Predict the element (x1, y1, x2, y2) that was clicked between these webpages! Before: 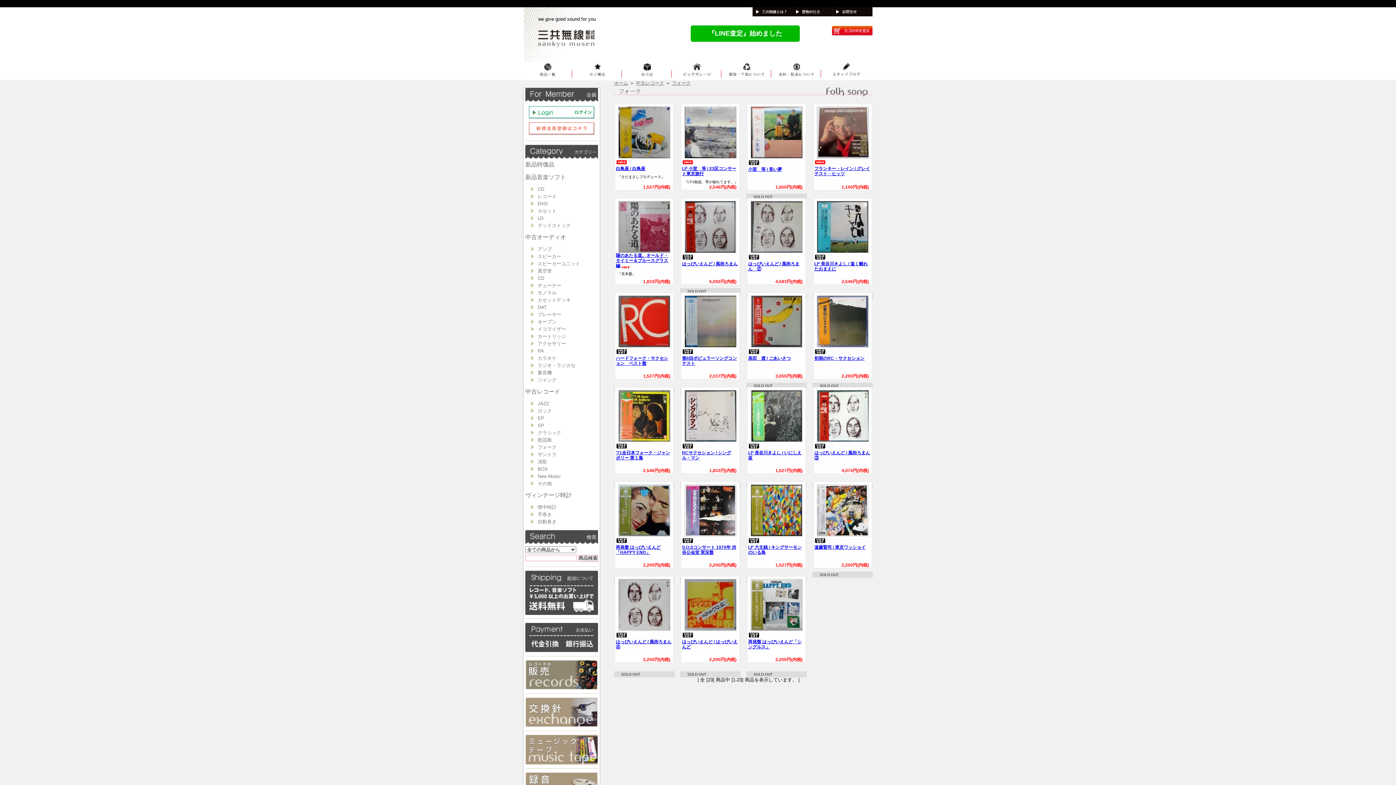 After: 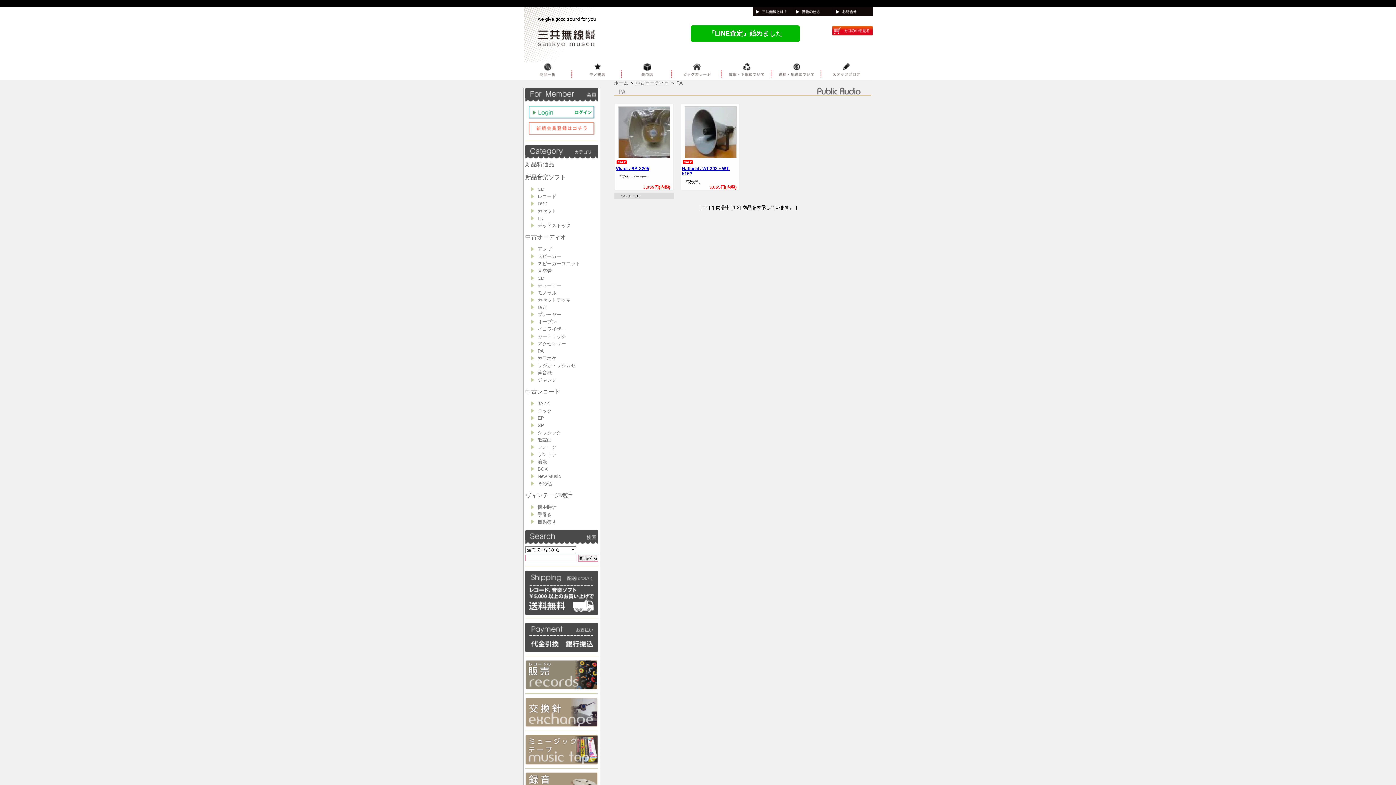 Action: bbox: (537, 348, 544, 353) label: PA